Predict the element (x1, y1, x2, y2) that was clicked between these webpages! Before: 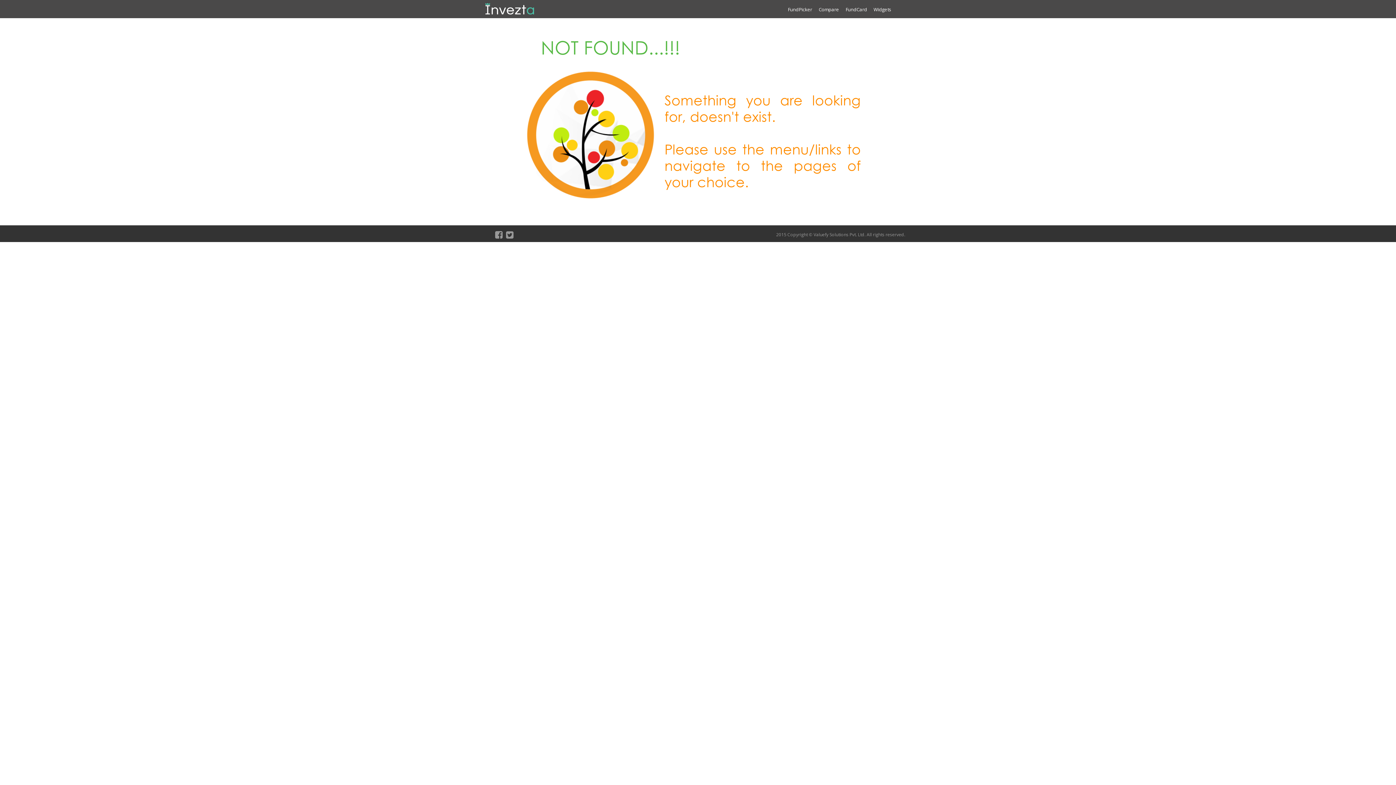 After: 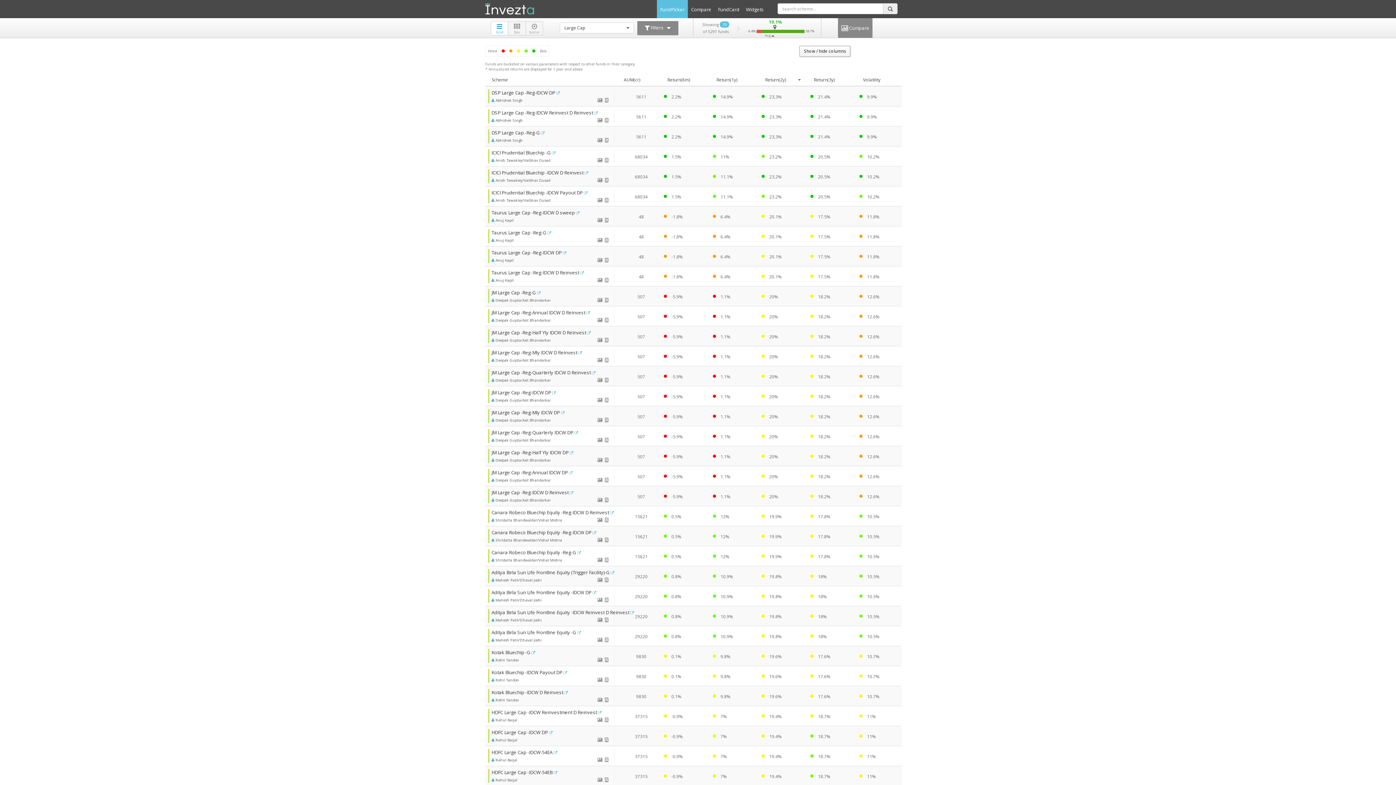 Action: bbox: (788, 6, 812, 12) label: FundPicker